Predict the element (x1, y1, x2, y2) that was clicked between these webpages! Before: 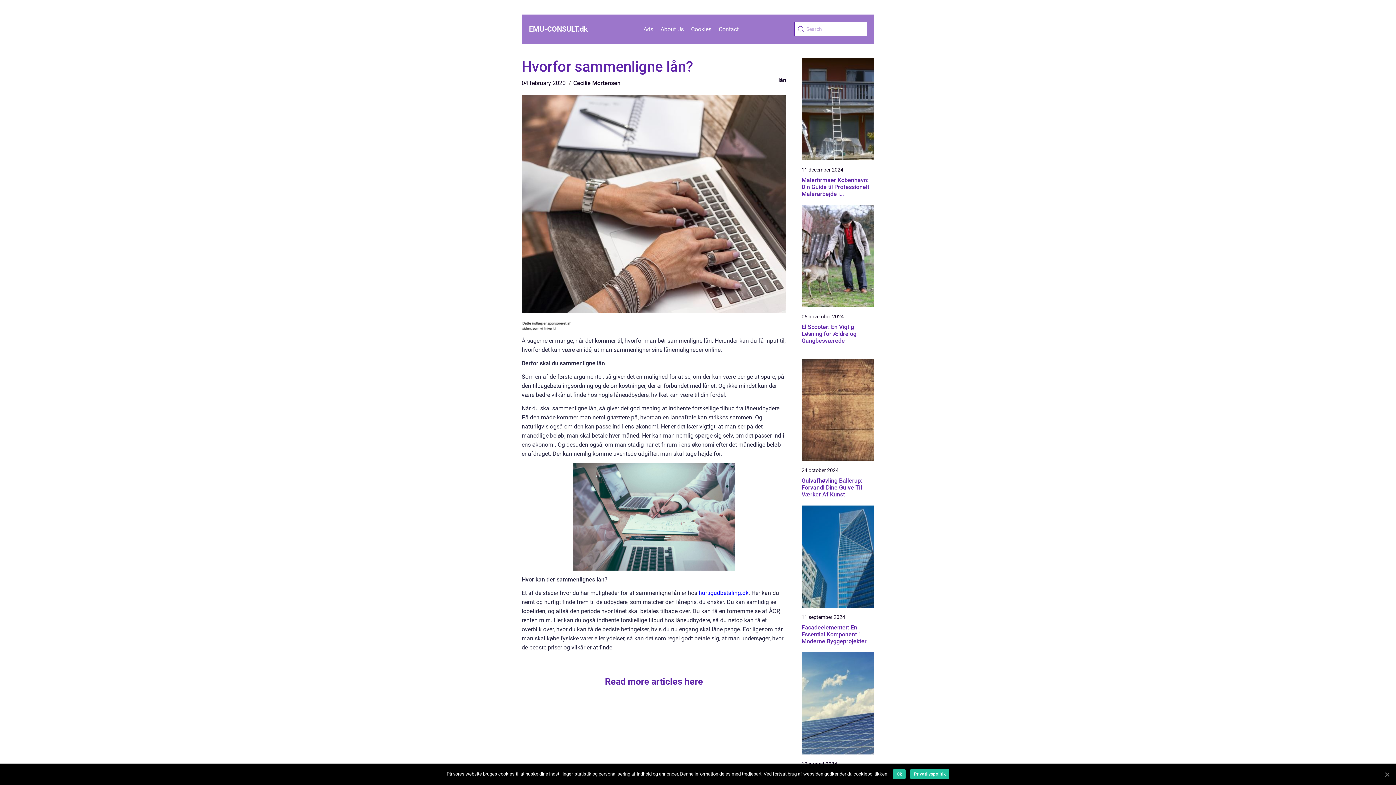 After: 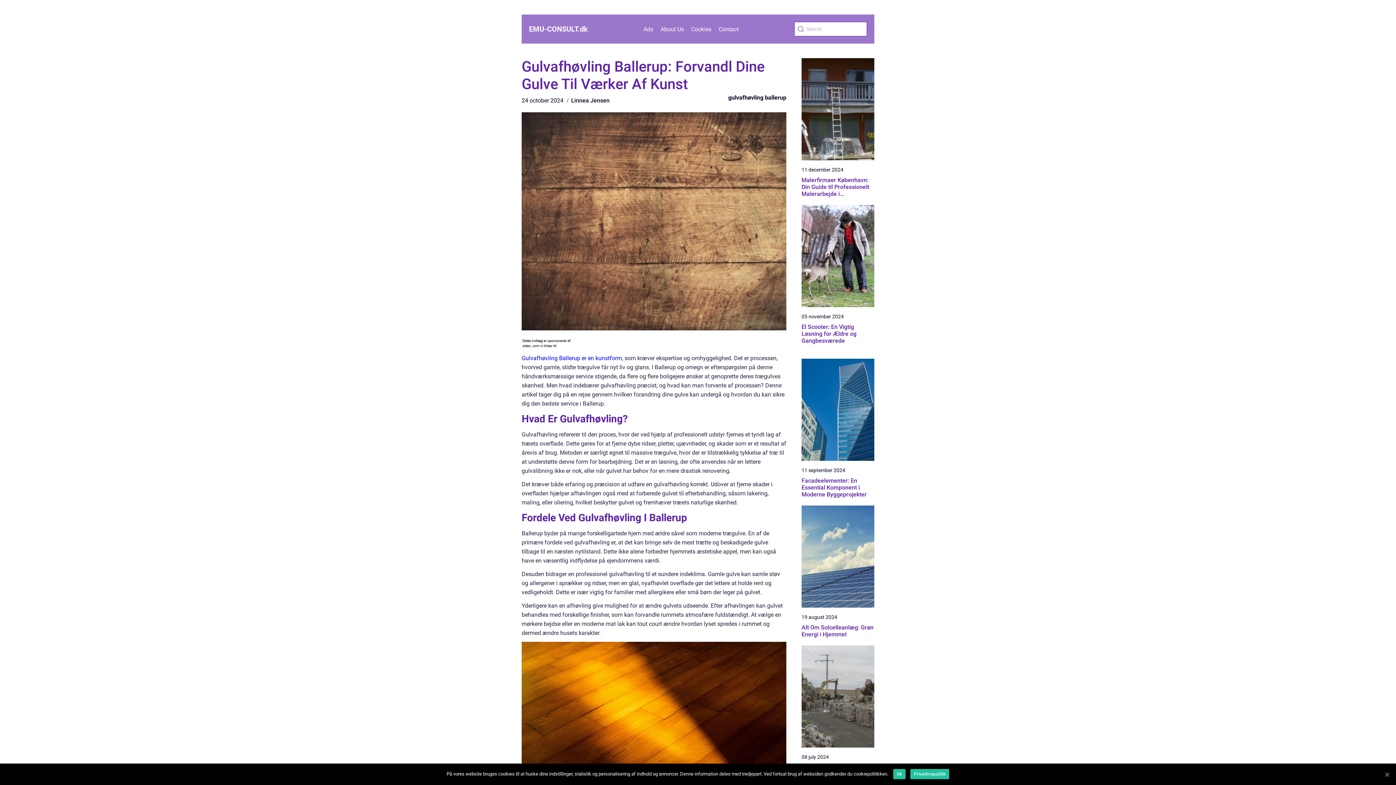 Action: bbox: (801, 358, 874, 461)